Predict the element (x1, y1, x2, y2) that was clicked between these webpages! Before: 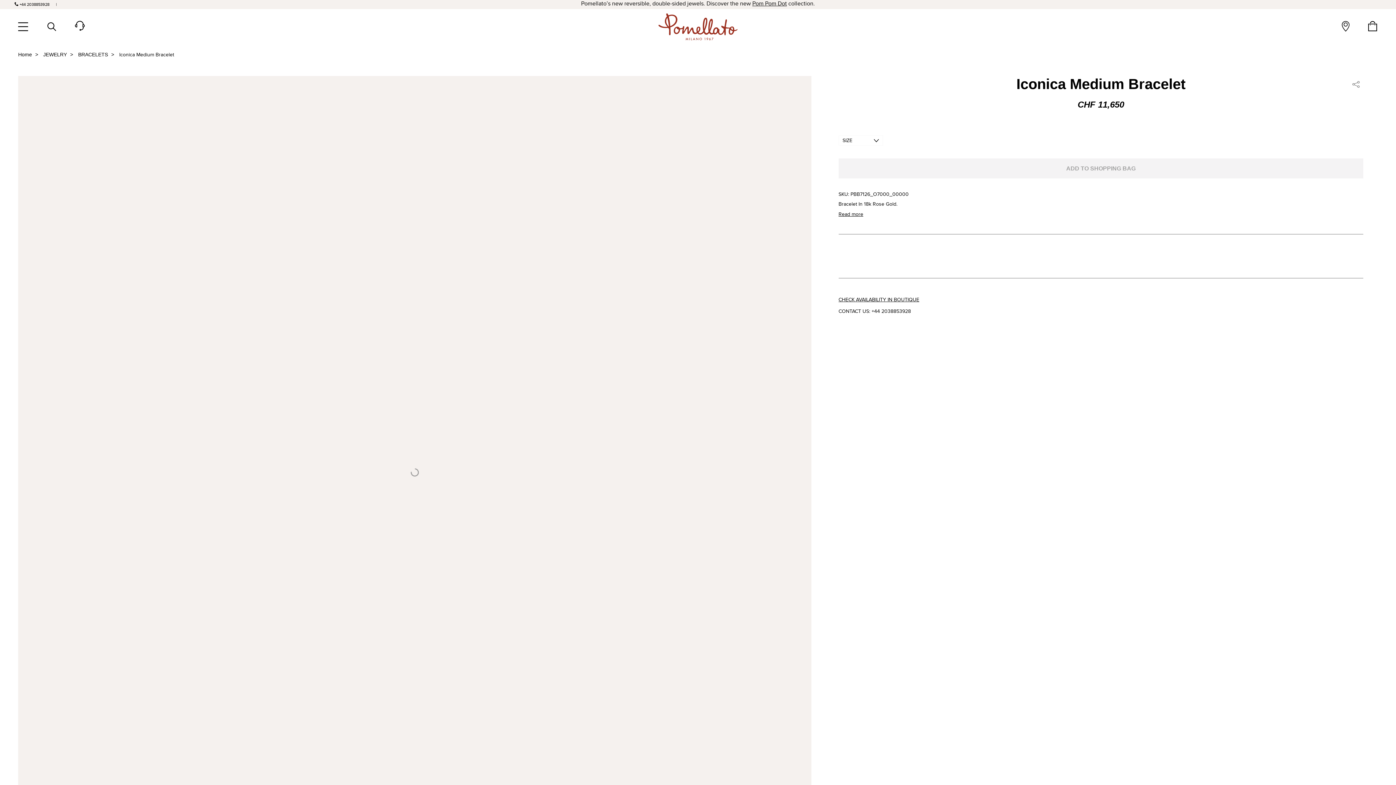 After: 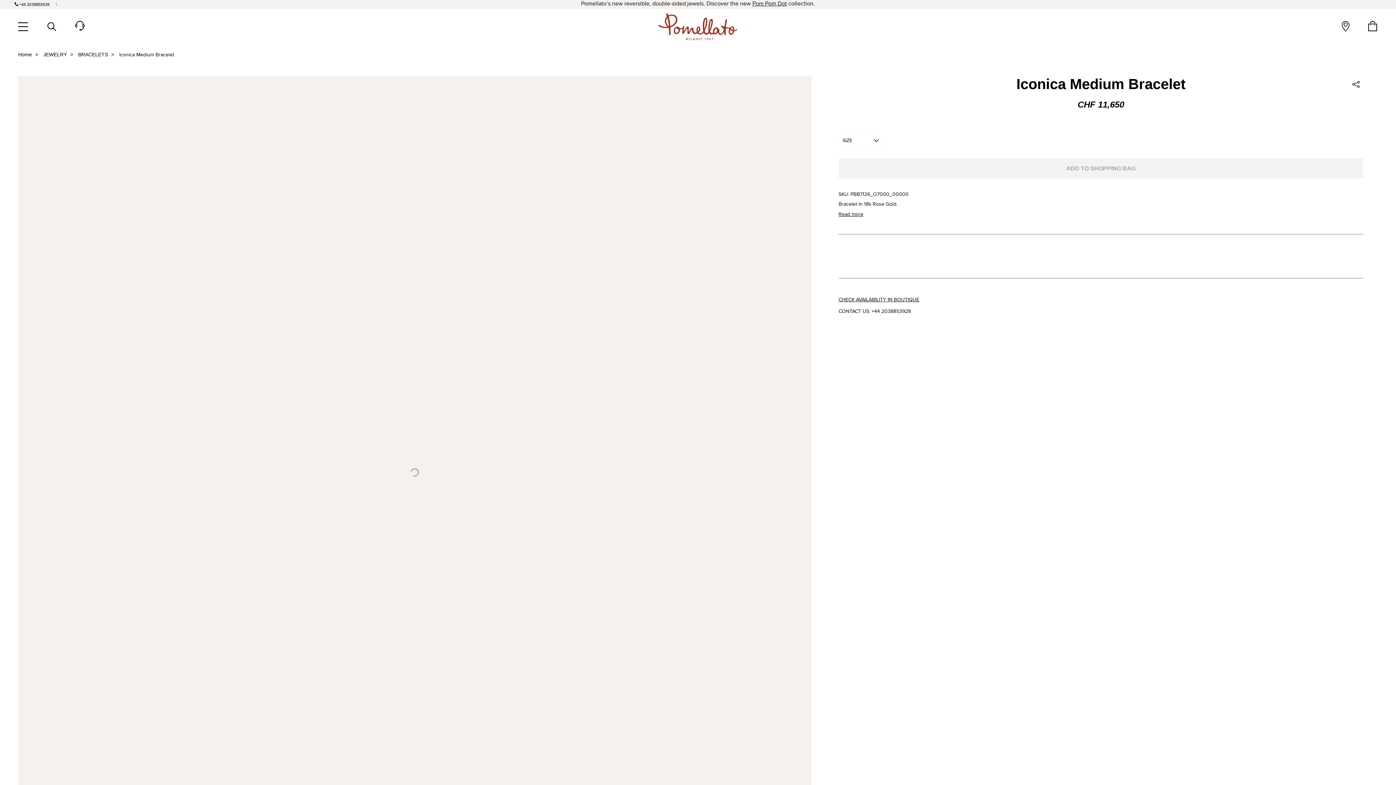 Action: label: share bbox: (1349, 78, 1363, 90)